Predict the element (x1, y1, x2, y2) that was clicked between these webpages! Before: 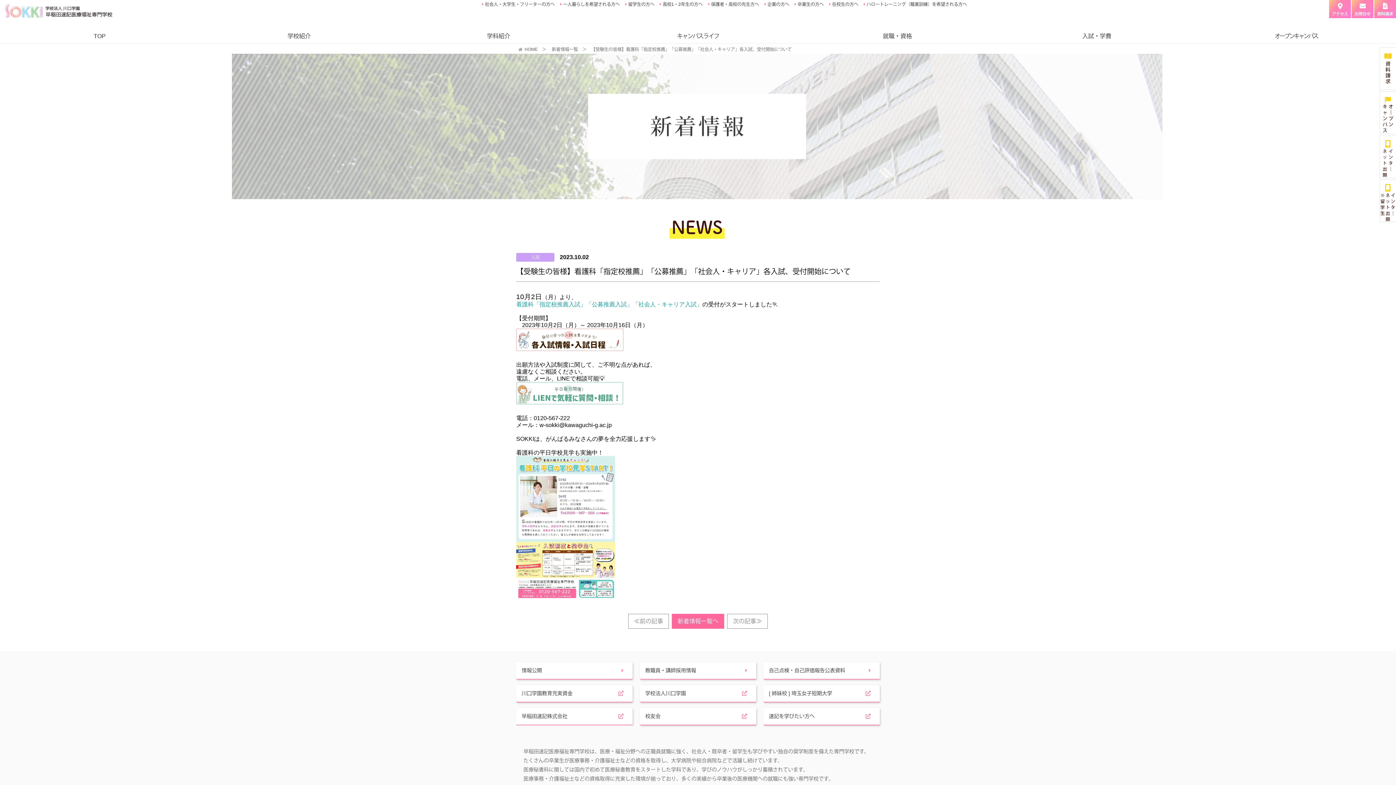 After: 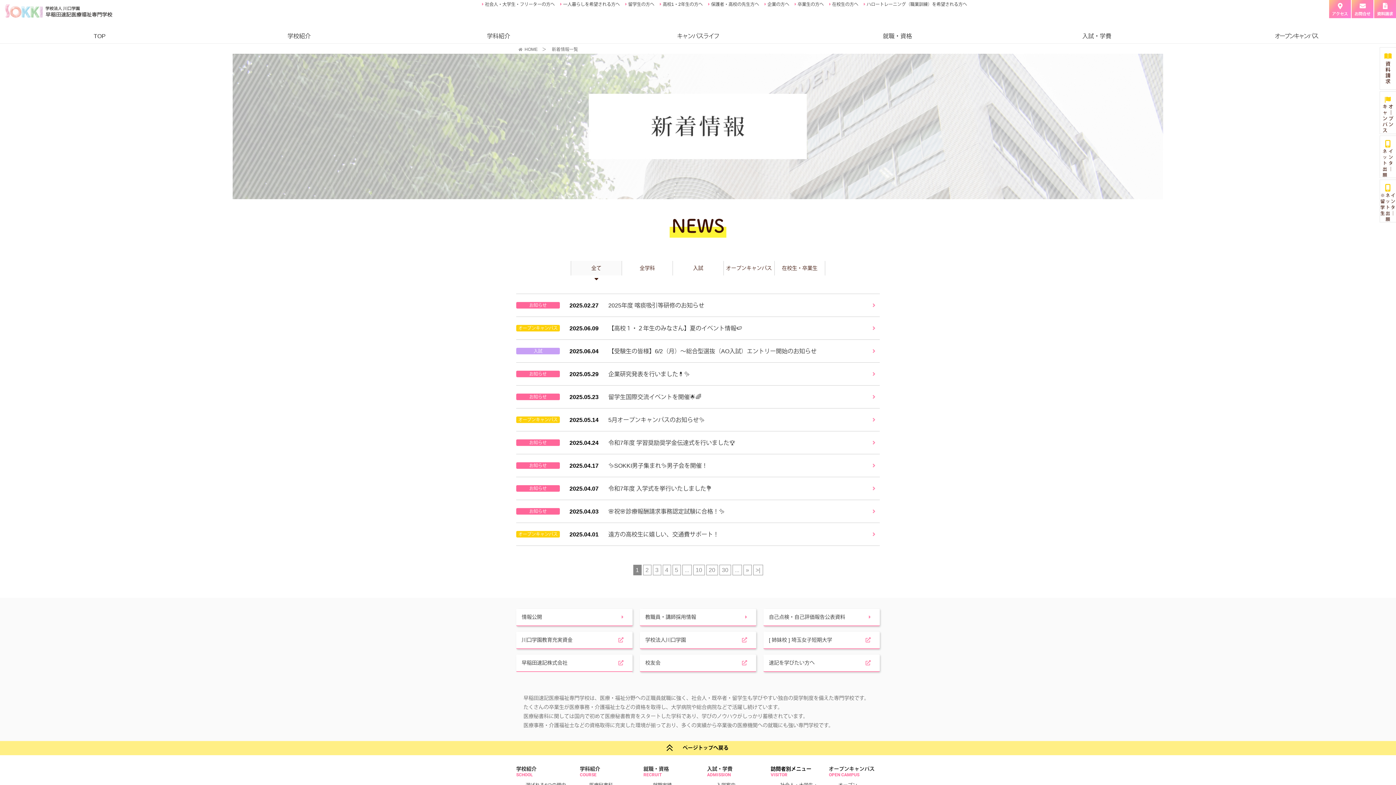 Action: bbox: (672, 614, 724, 629) label: 新着情報一覧へ